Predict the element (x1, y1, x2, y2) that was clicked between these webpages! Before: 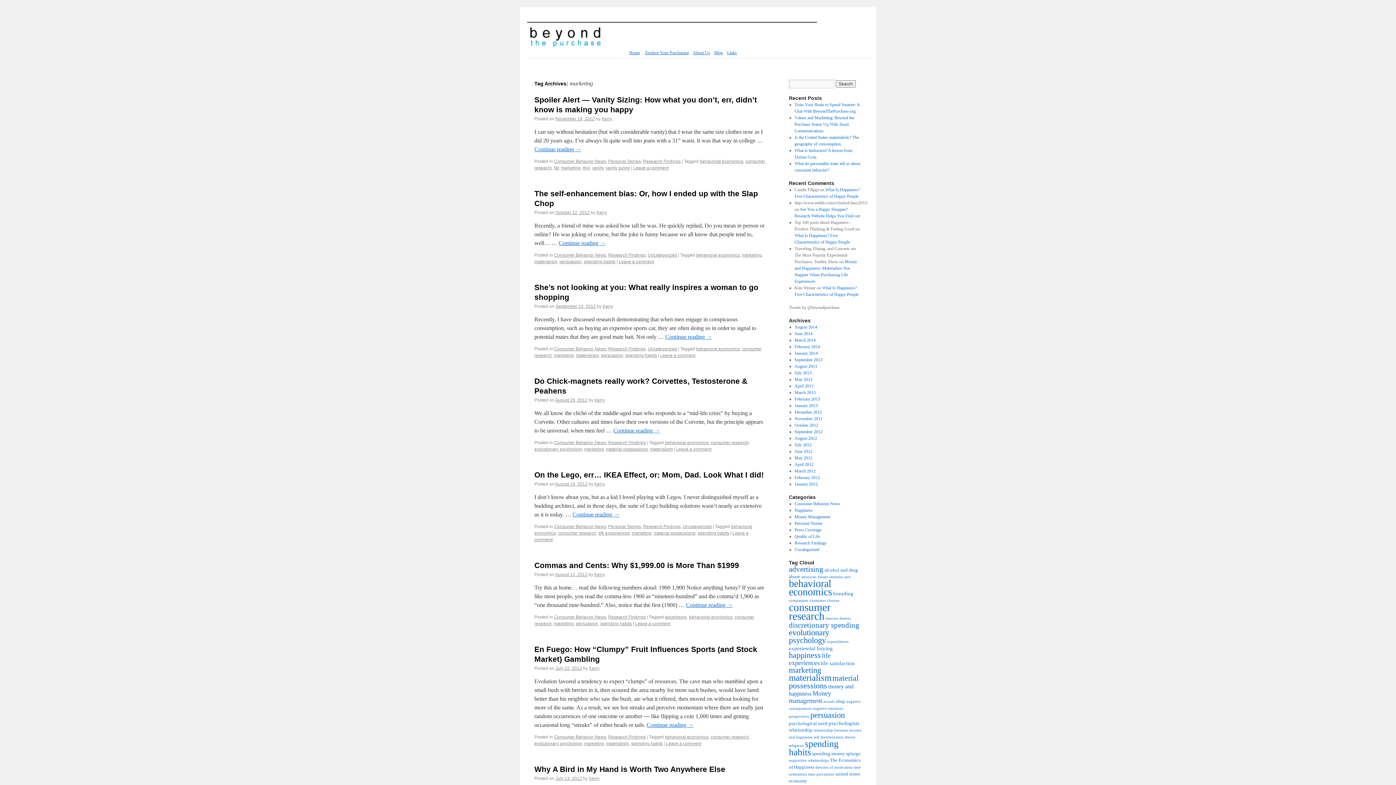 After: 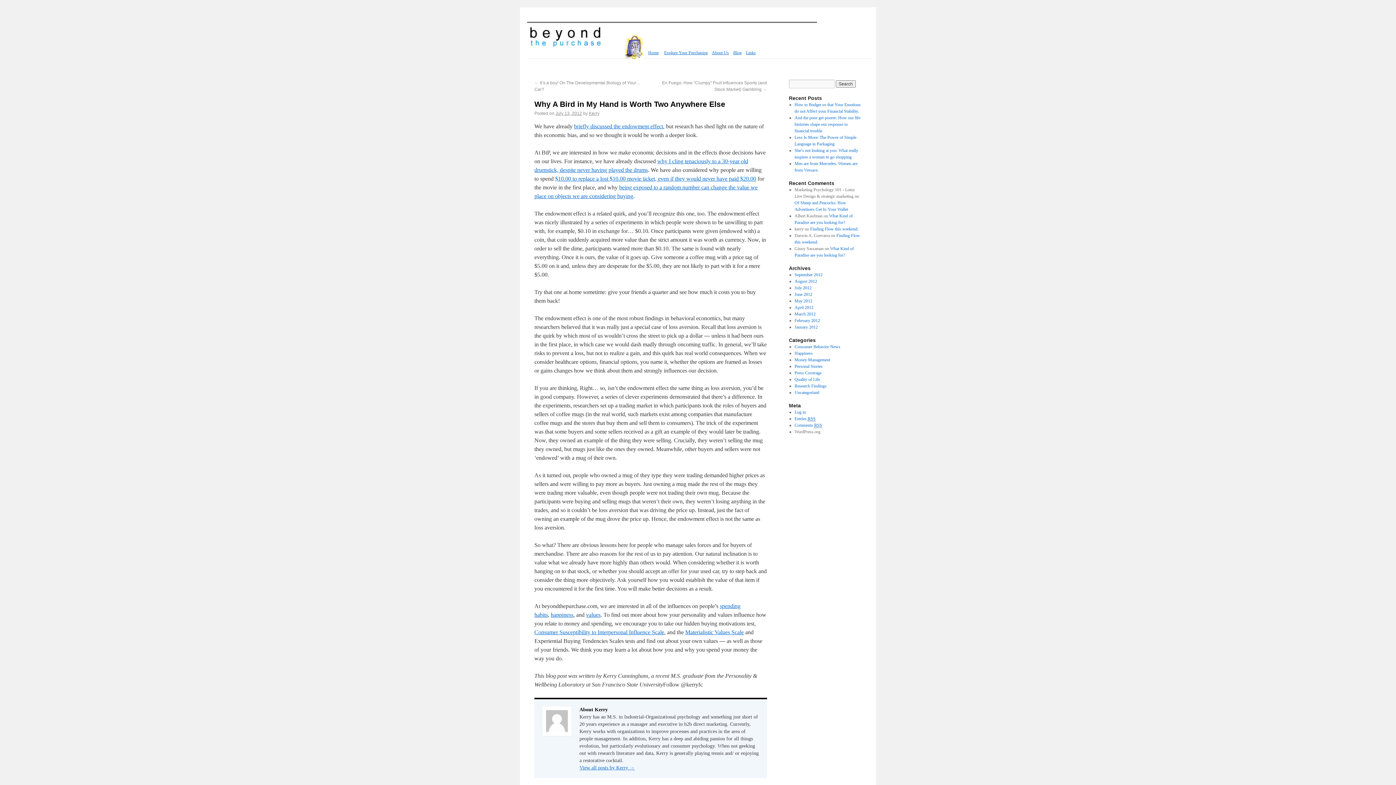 Action: label: July 13, 2012 bbox: (555, 776, 582, 781)